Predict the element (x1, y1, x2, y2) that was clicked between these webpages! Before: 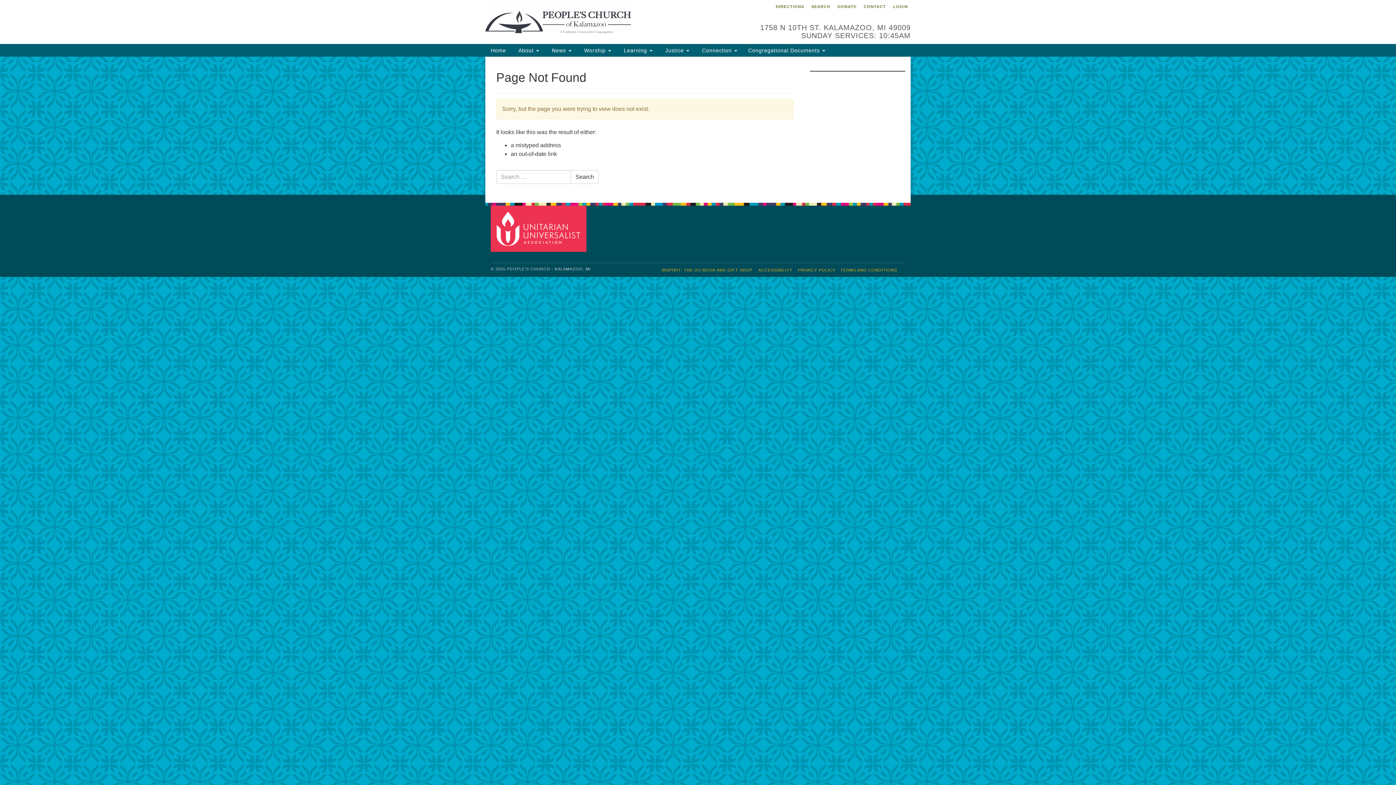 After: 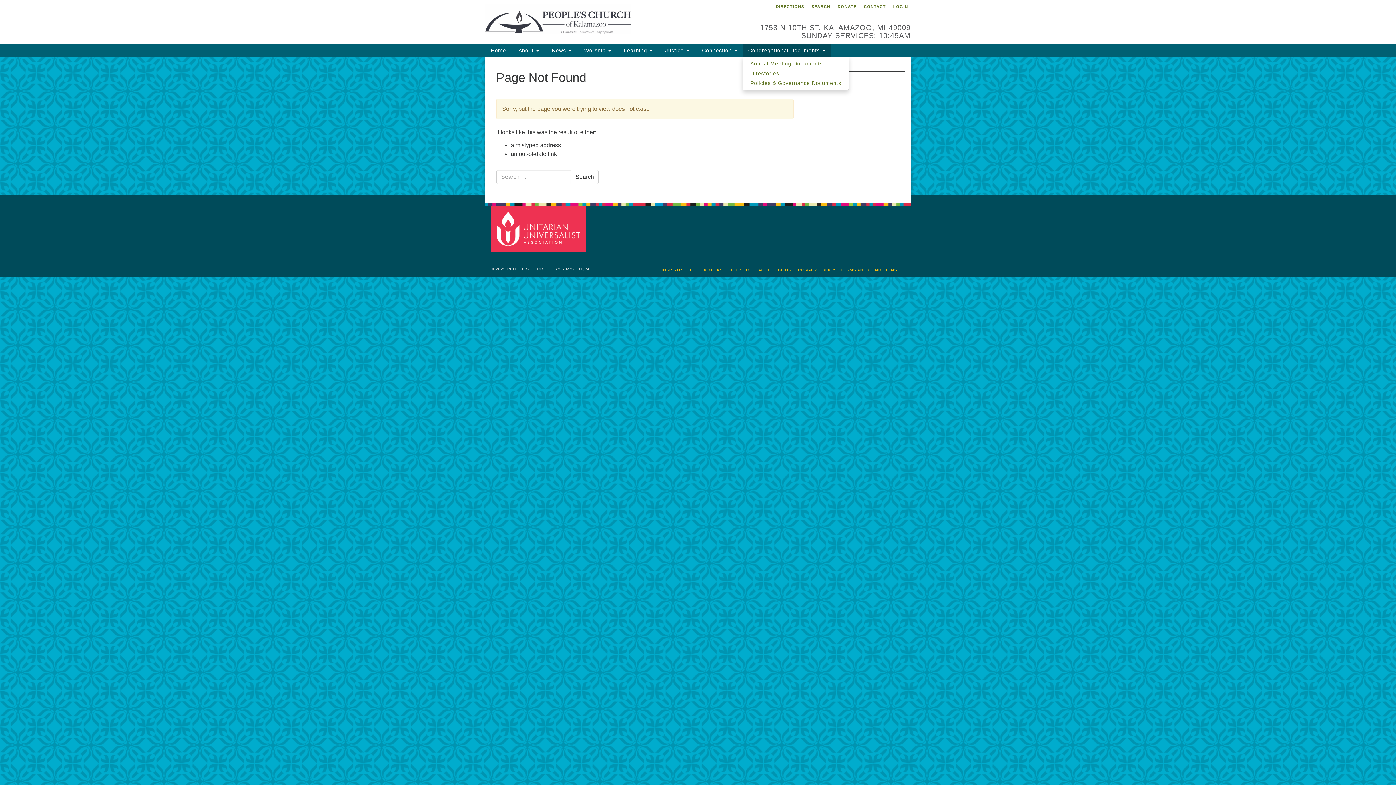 Action: label: Congregational Documents  bbox: (742, 44, 830, 56)